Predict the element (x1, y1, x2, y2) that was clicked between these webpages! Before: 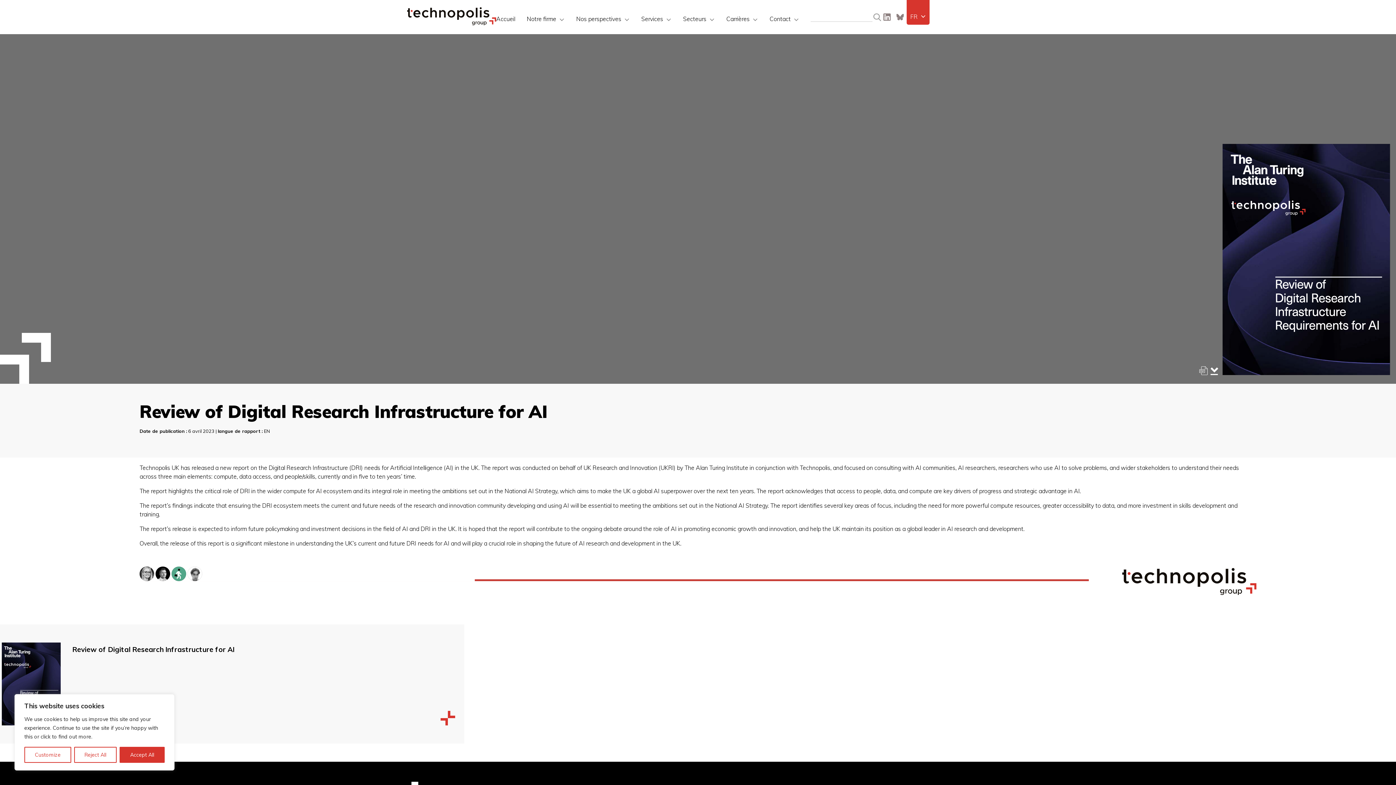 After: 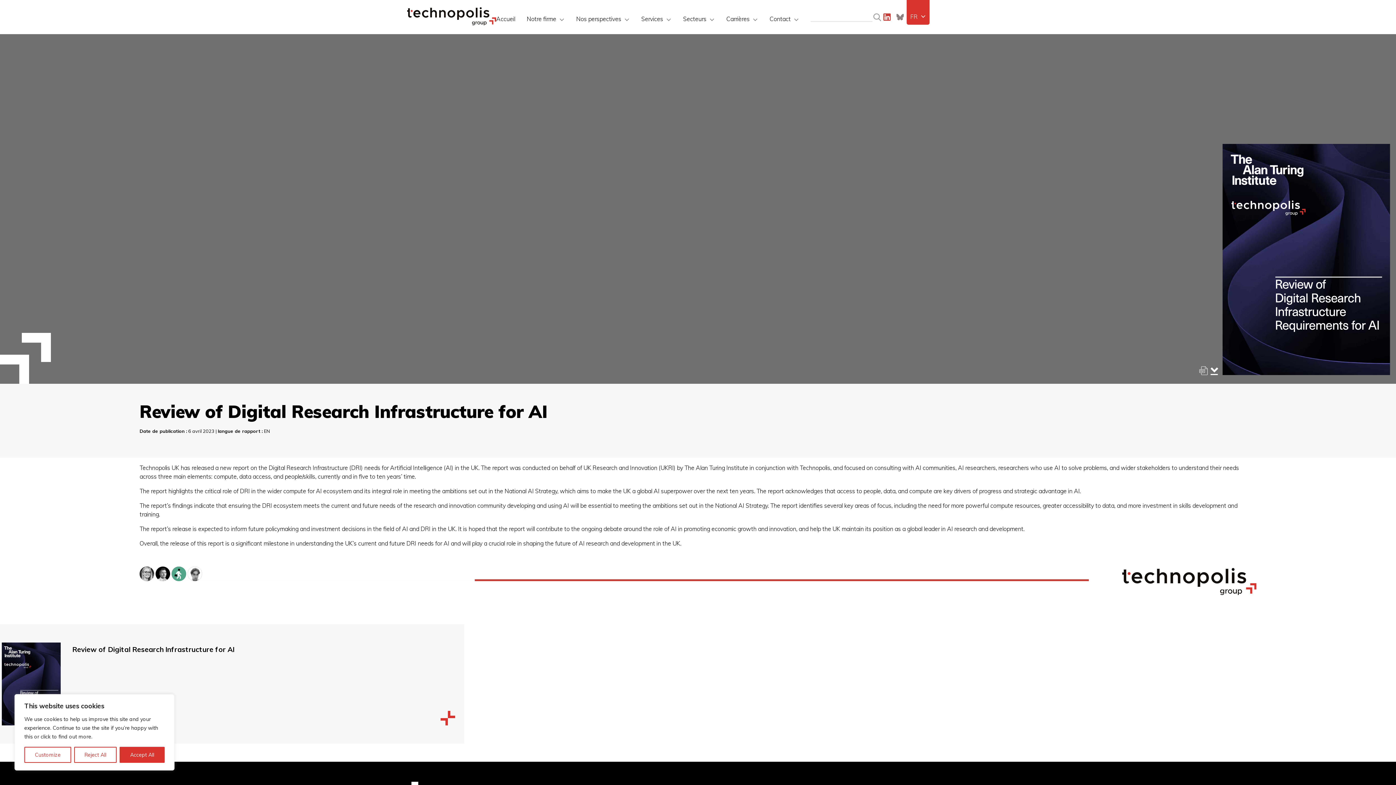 Action: label: LinkedIn bbox: (883, 13, 890, 20)